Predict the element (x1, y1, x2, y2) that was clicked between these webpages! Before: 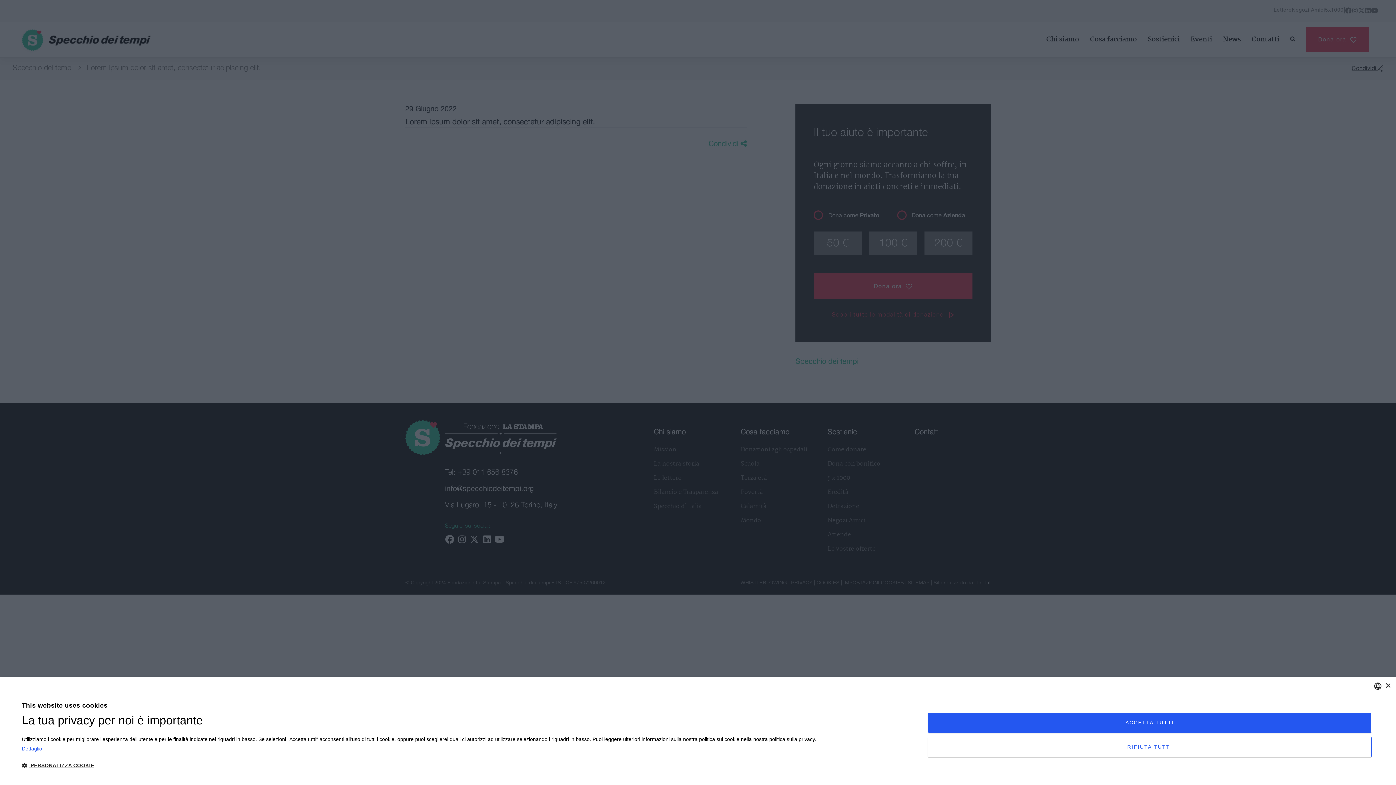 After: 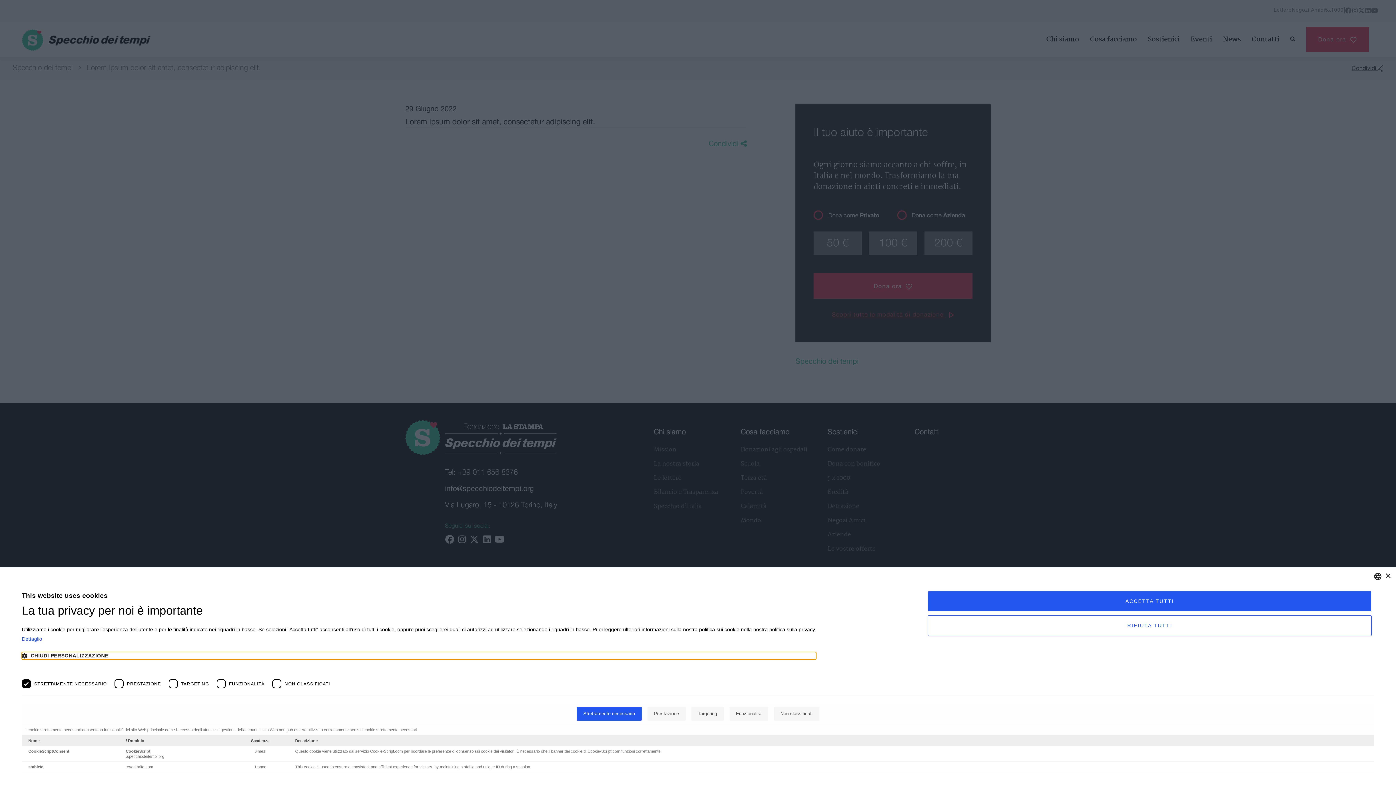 Action: label:  PERSONALIZZA COOKIE bbox: (21, 762, 816, 769)